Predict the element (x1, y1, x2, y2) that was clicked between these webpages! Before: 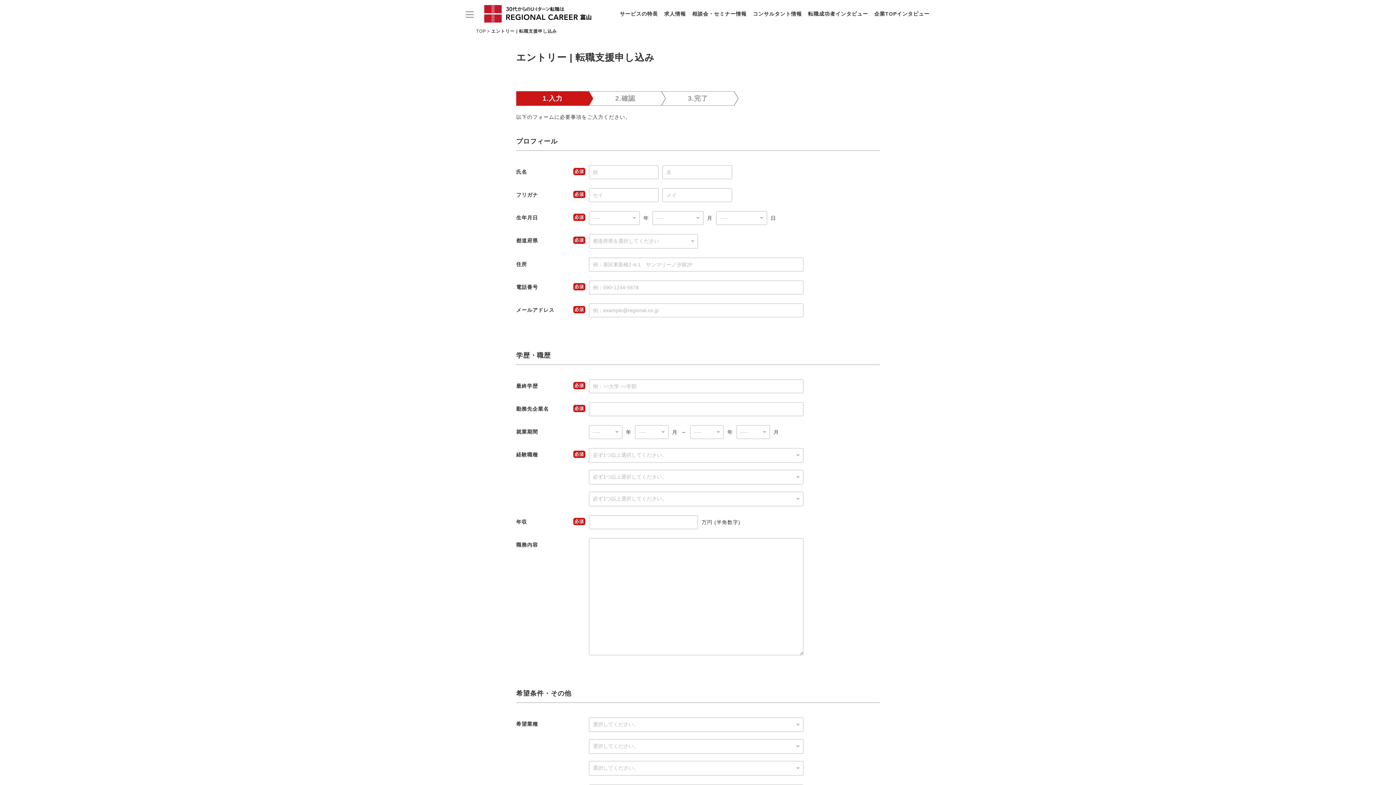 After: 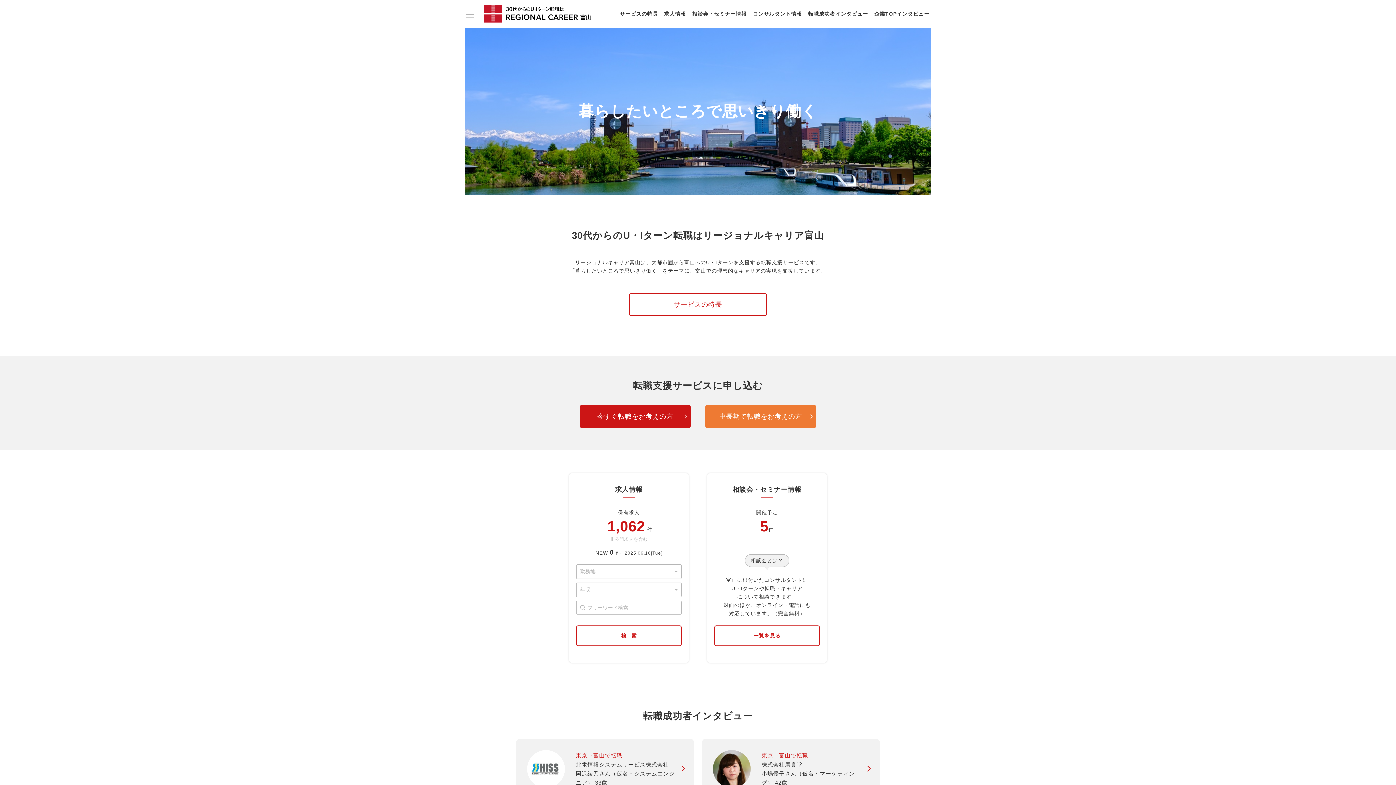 Action: bbox: (476, 28, 486, 33) label: TOP